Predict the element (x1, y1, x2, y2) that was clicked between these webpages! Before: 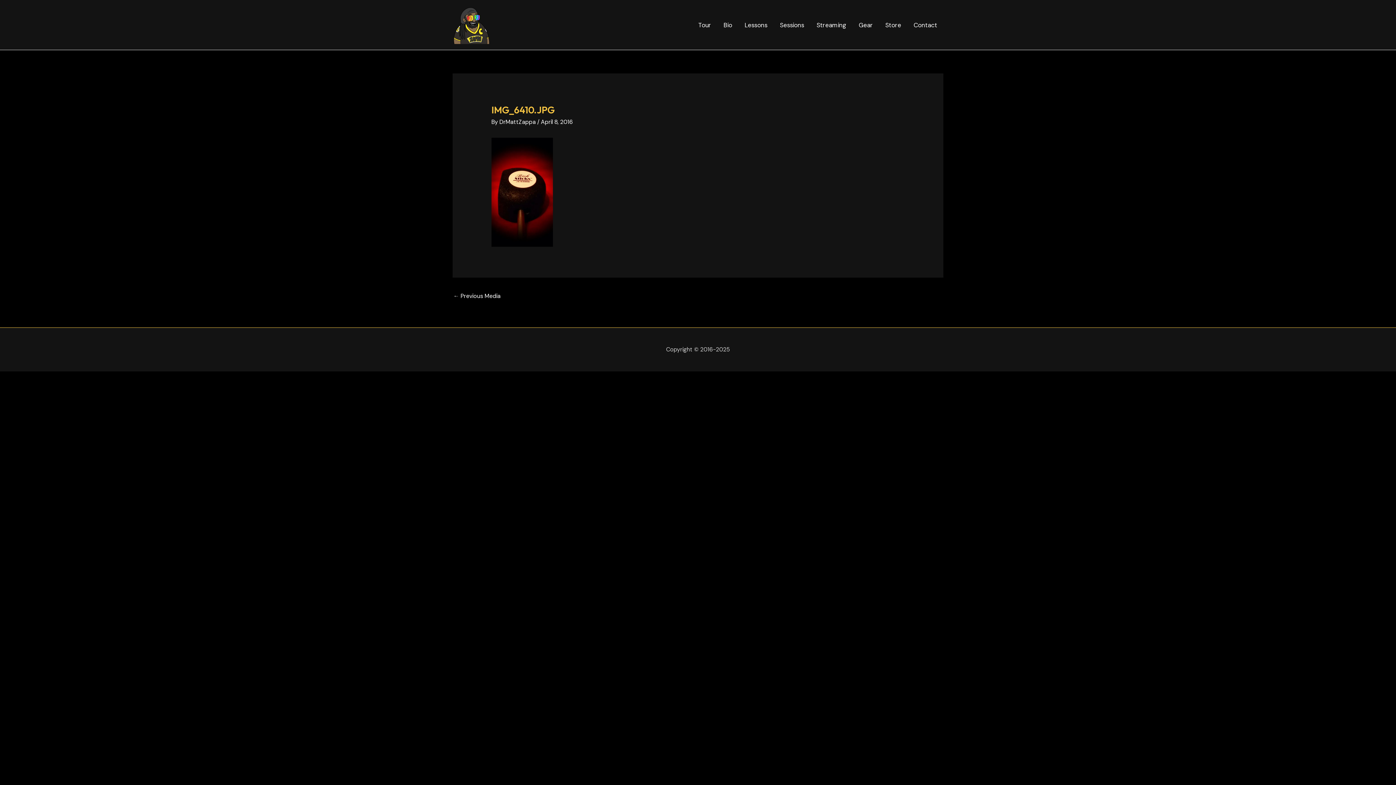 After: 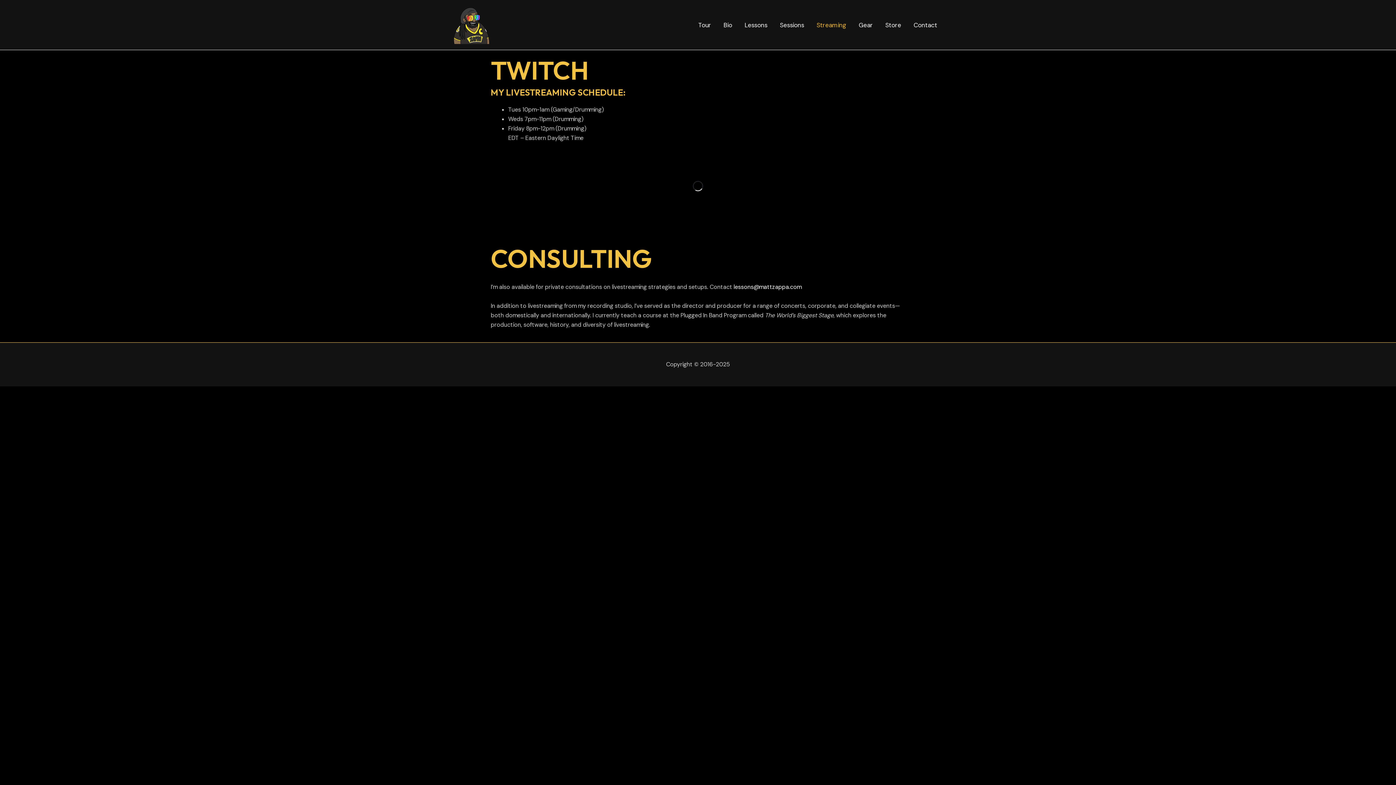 Action: bbox: (810, 12, 852, 37) label: Streaming